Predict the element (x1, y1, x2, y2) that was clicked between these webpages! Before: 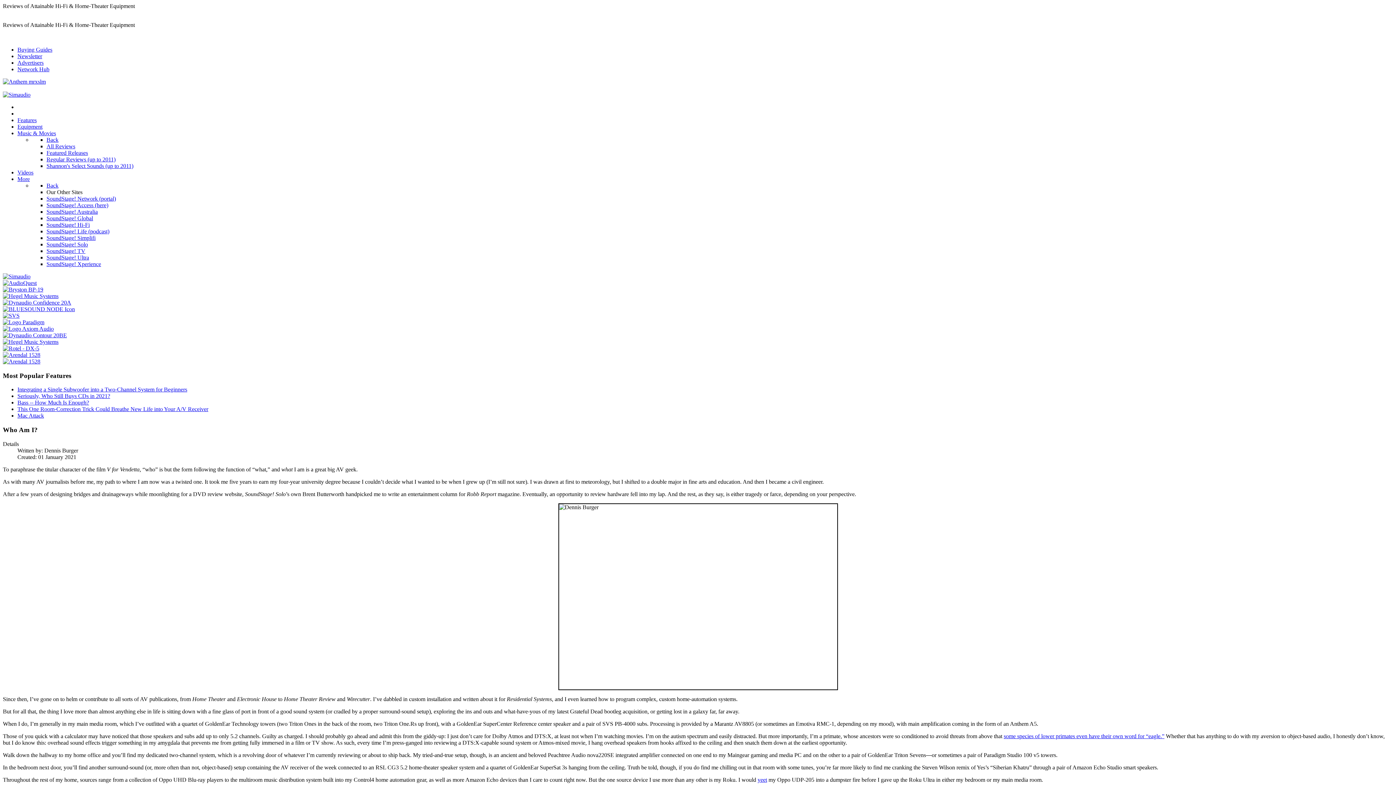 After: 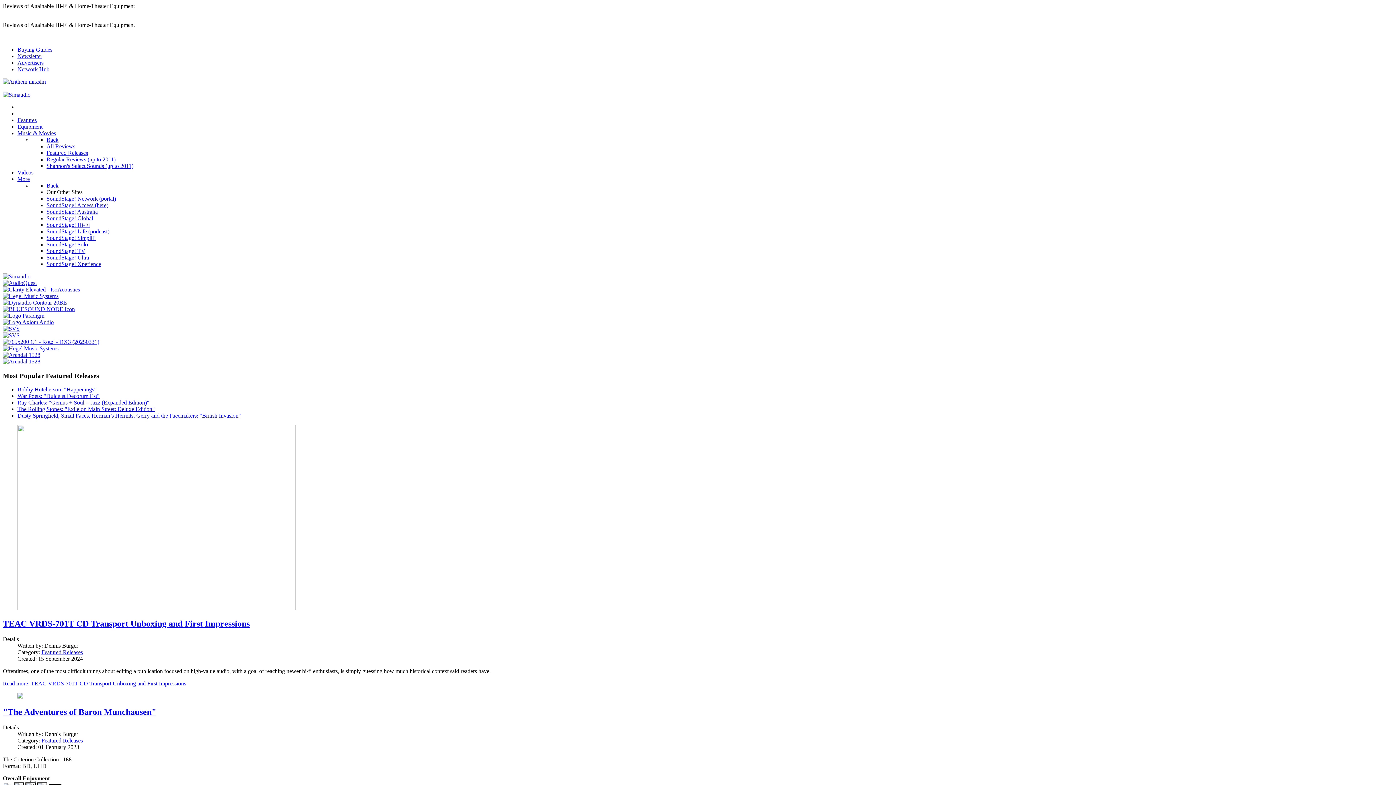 Action: bbox: (17, 130, 56, 136) label: Music & Movies